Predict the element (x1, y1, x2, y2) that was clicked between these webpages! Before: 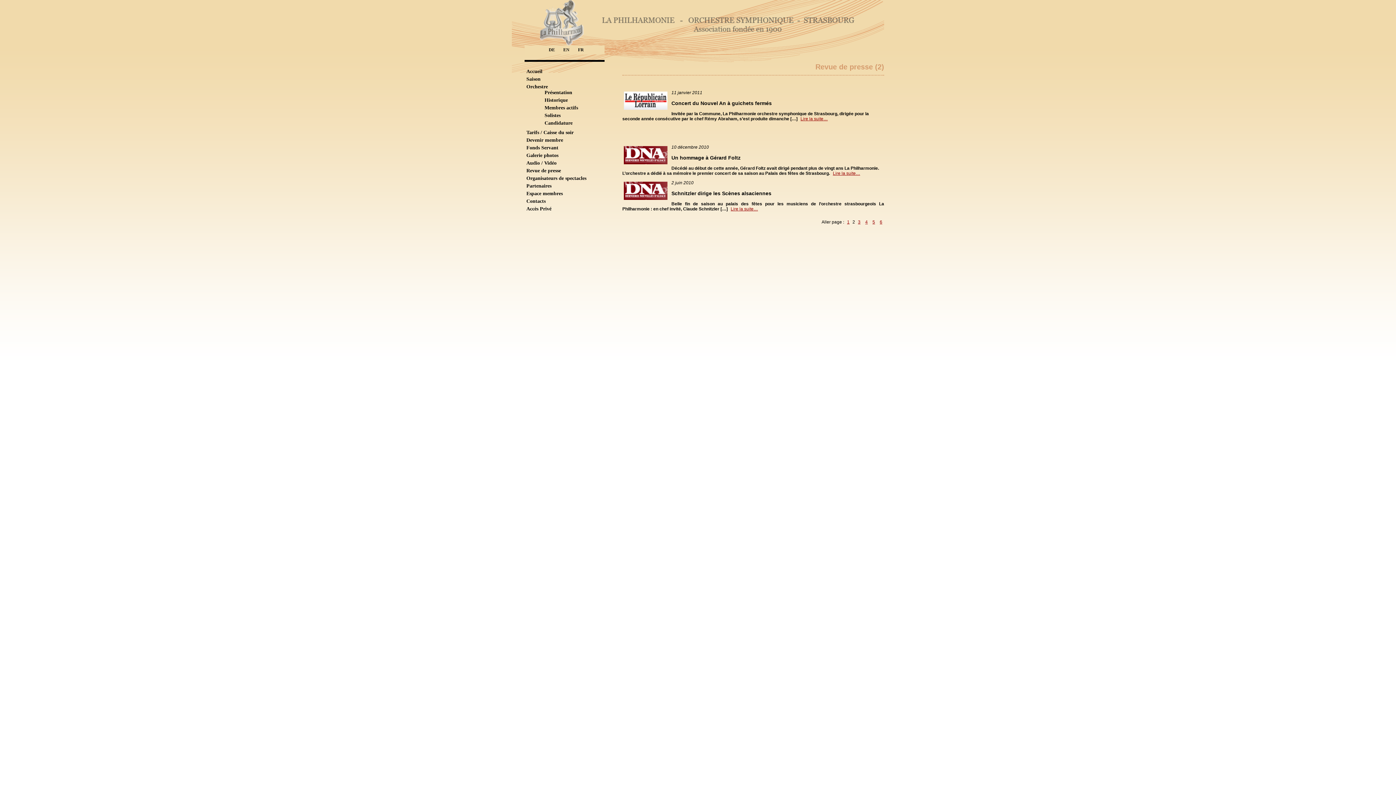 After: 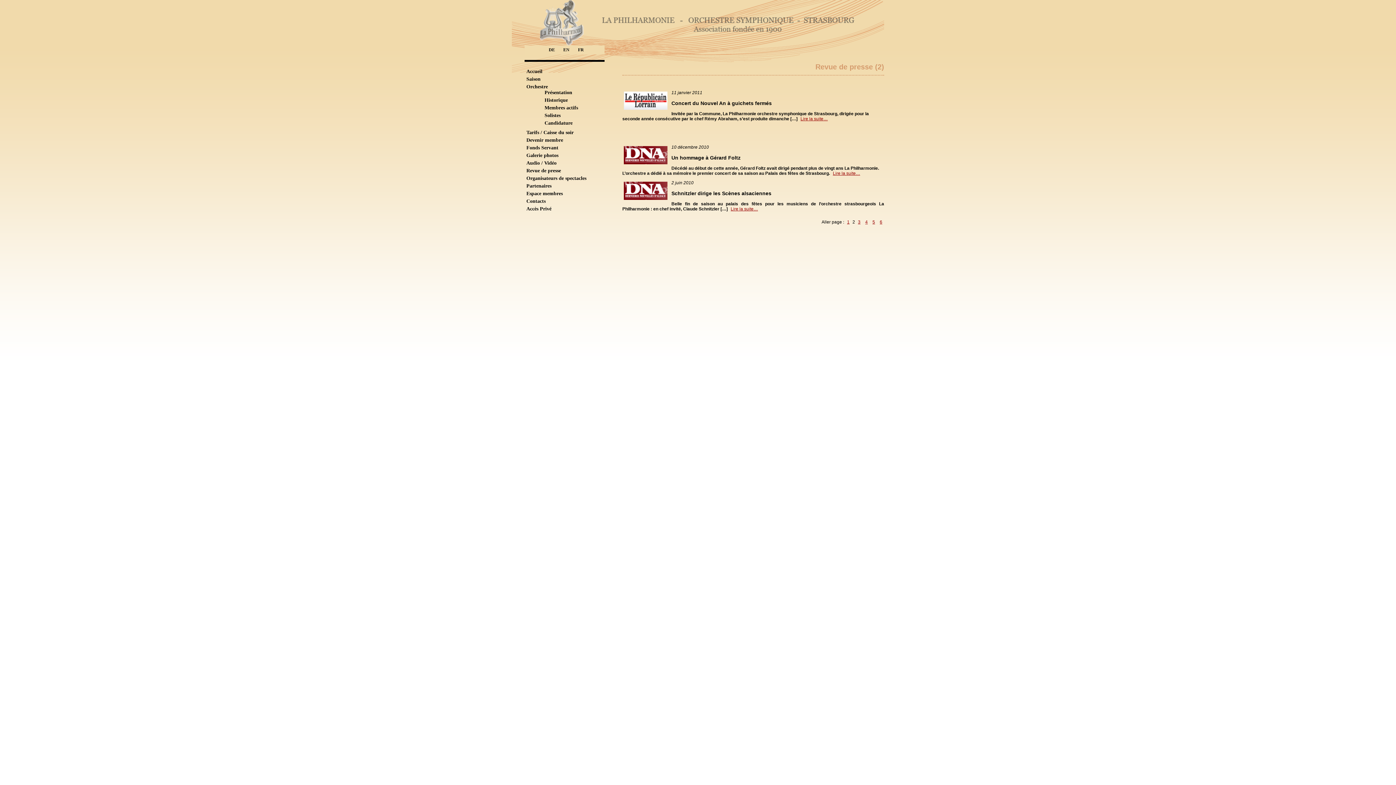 Action: label: FR bbox: (575, 45, 586, 54)